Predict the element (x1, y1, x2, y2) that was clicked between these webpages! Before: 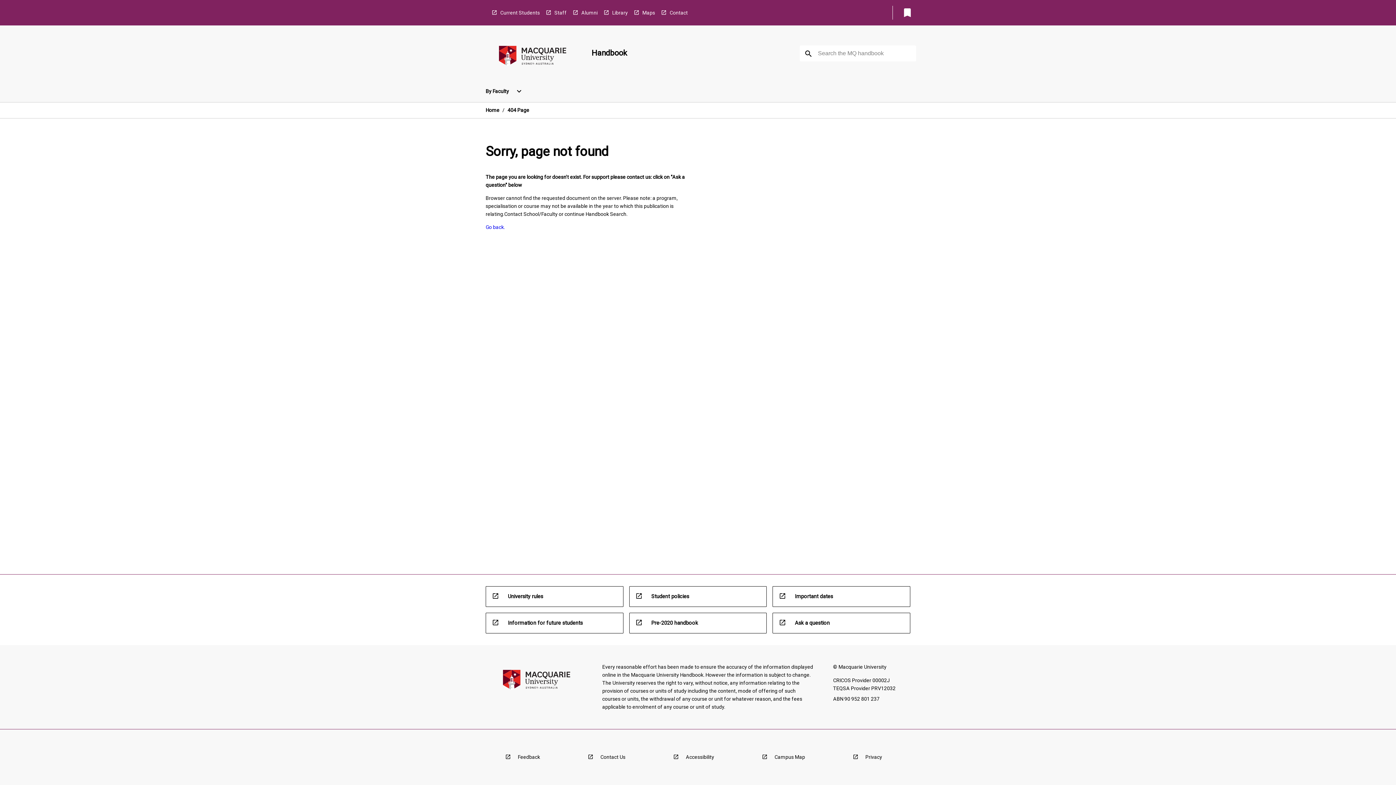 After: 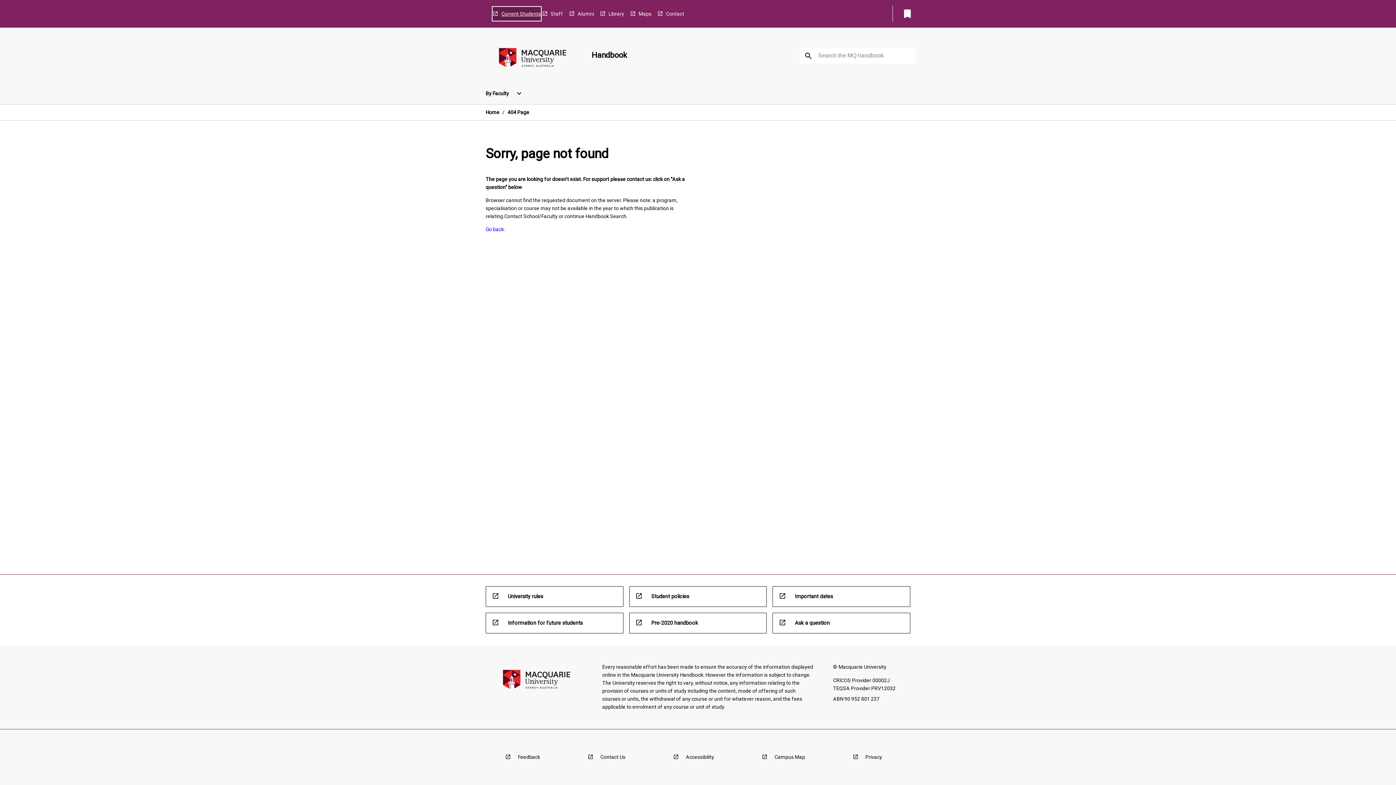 Action: bbox: (491, 5, 540, 19) label: Current Students